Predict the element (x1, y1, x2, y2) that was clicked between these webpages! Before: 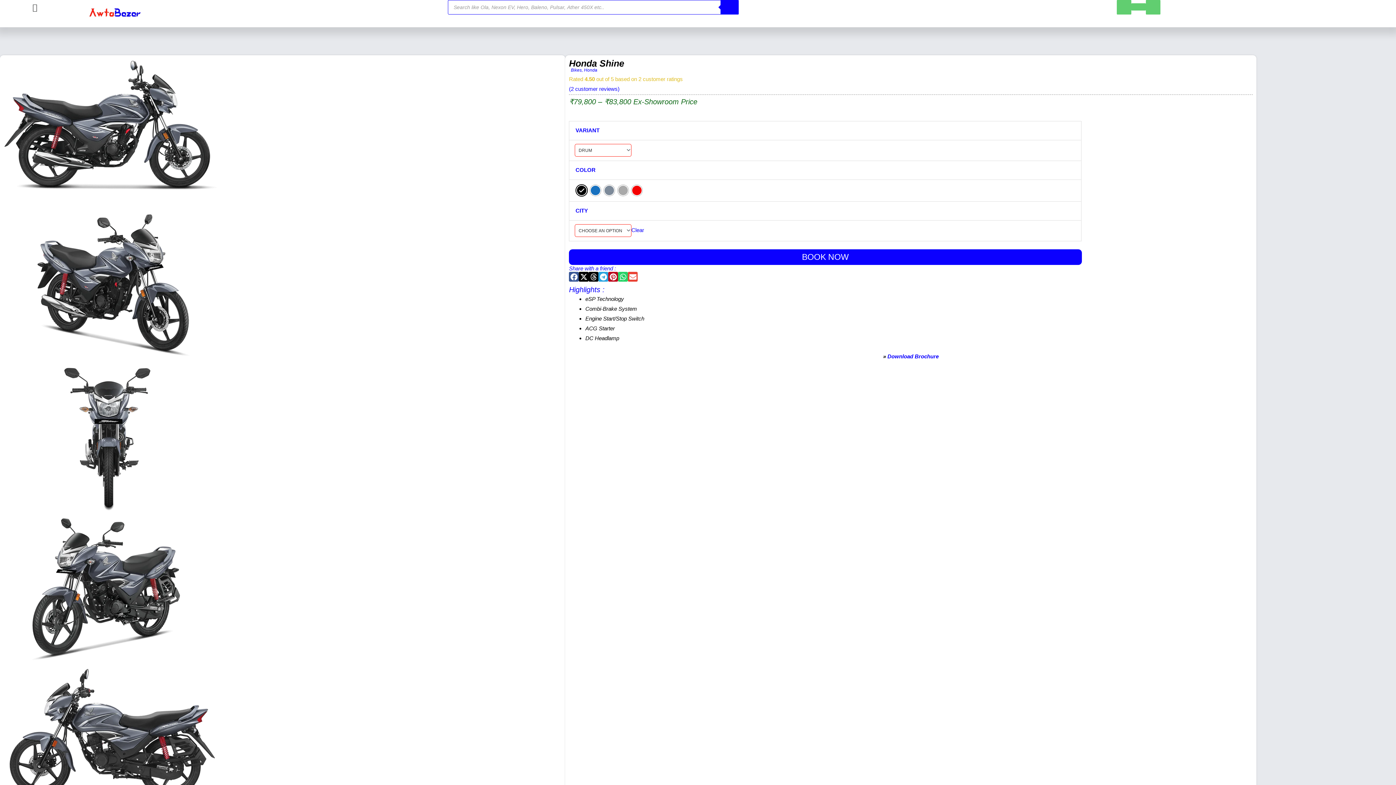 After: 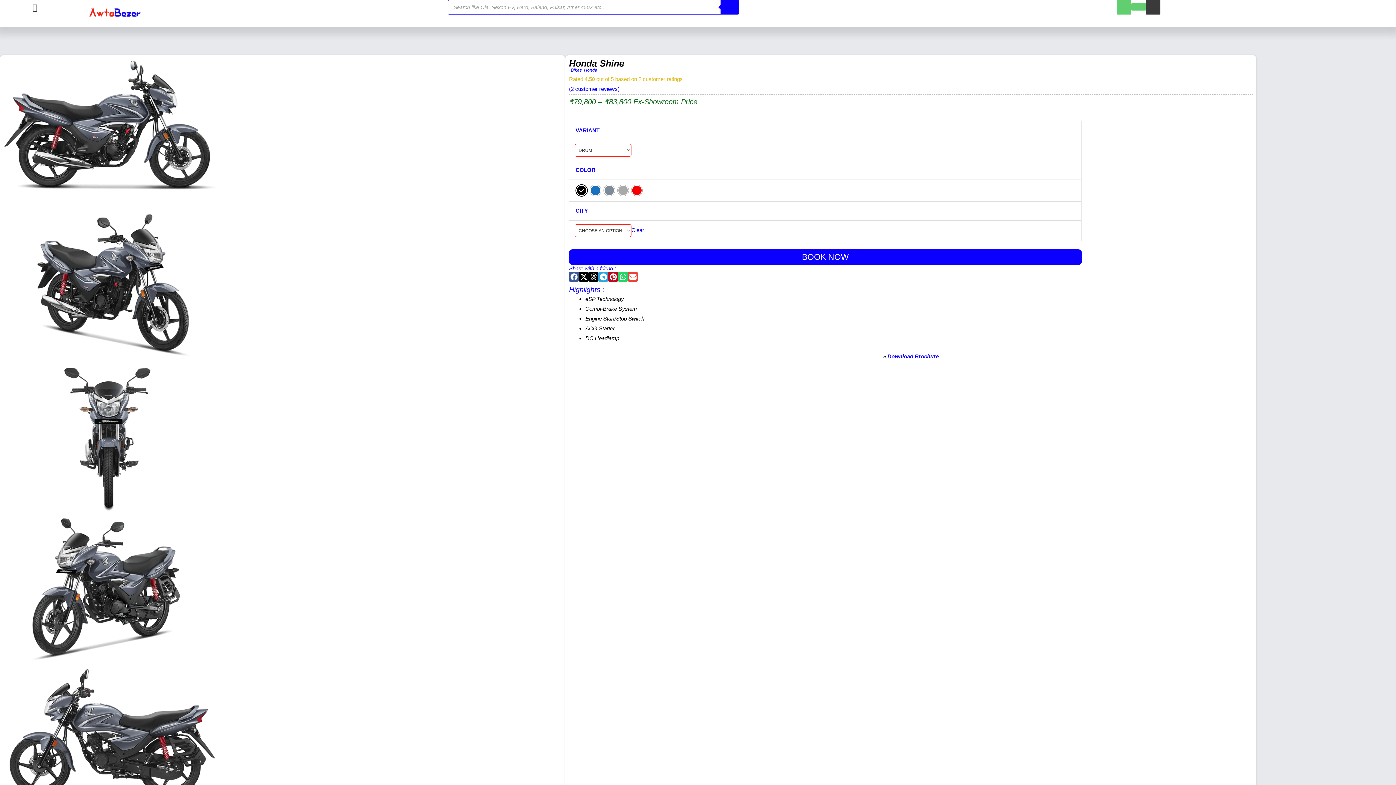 Action: bbox: (1146, 0, 1160, 14)